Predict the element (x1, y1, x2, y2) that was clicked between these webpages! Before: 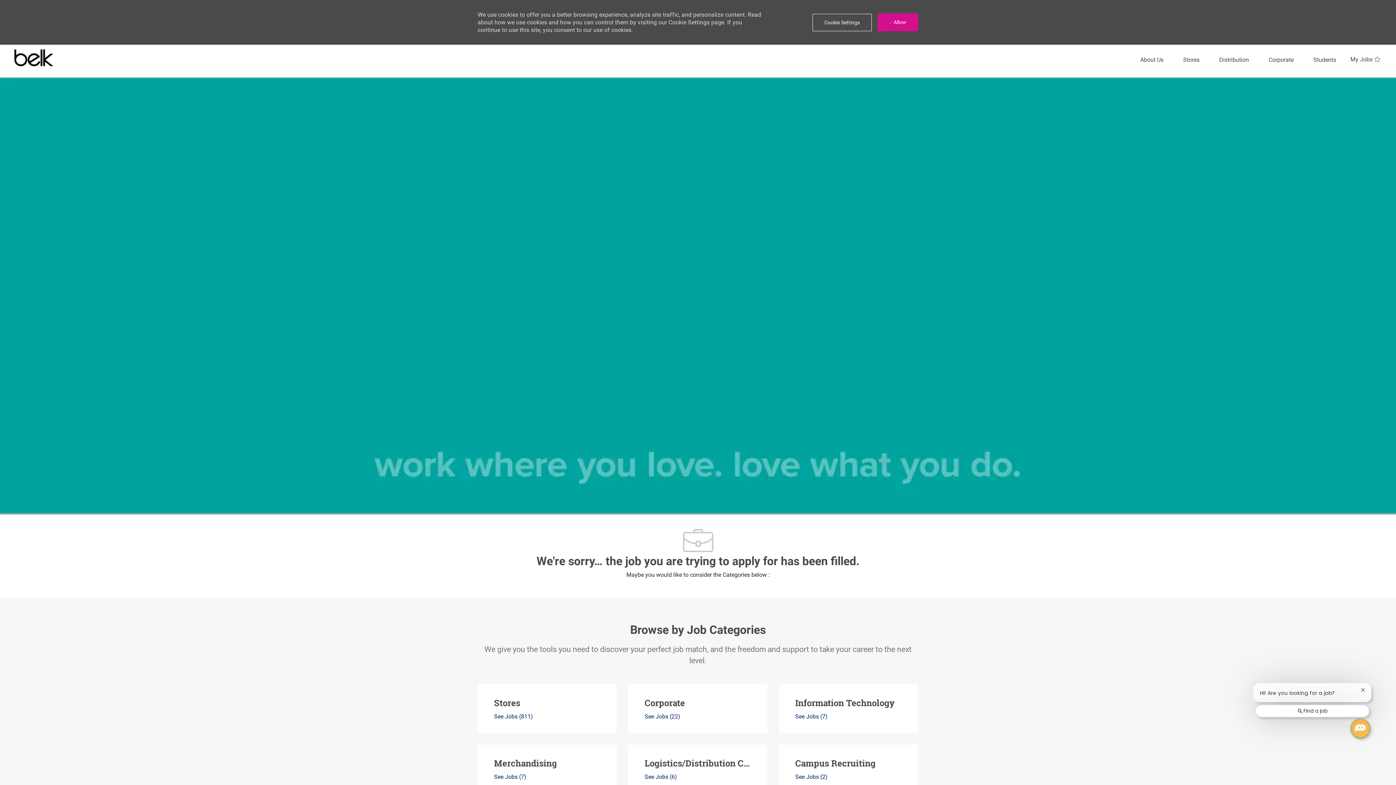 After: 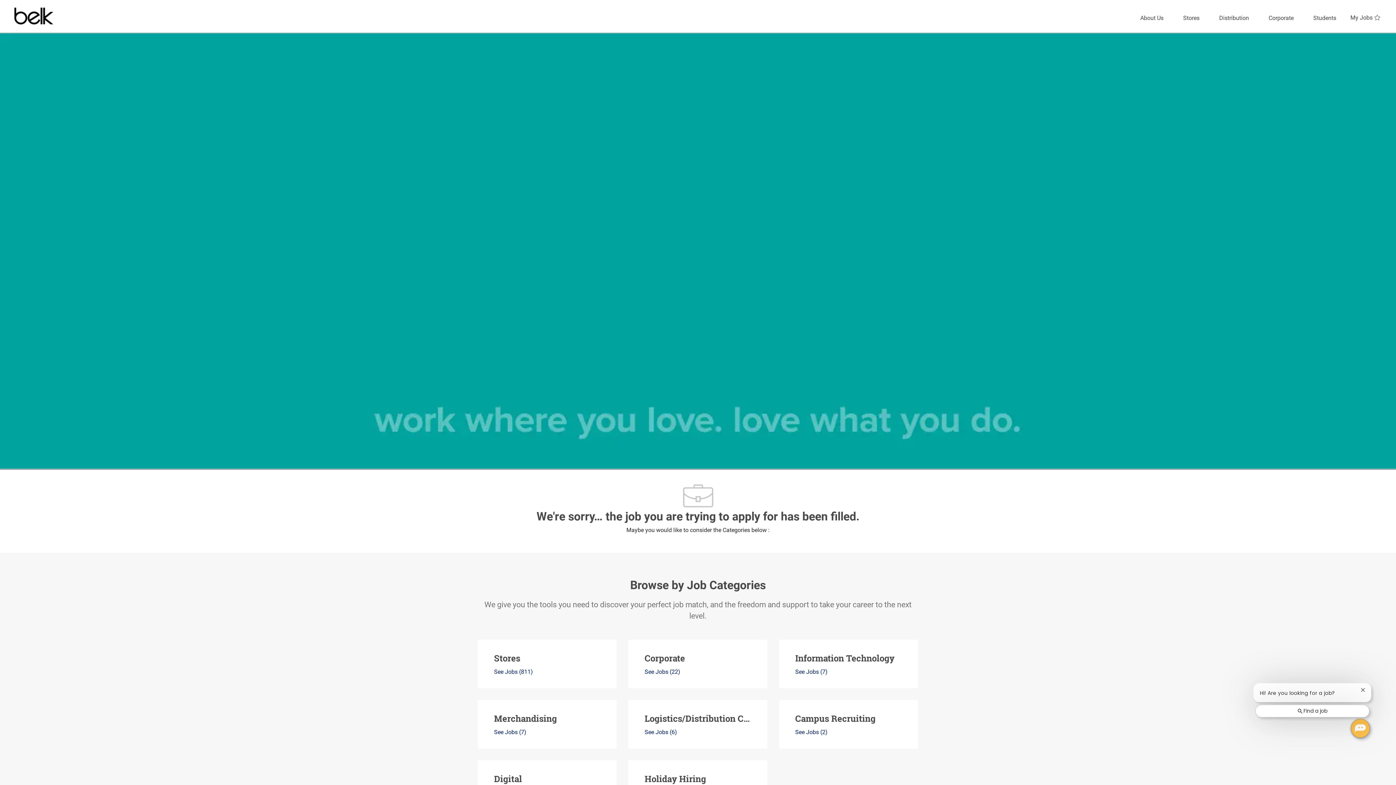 Action: bbox: (877, 13, 918, 31) label:  Allow